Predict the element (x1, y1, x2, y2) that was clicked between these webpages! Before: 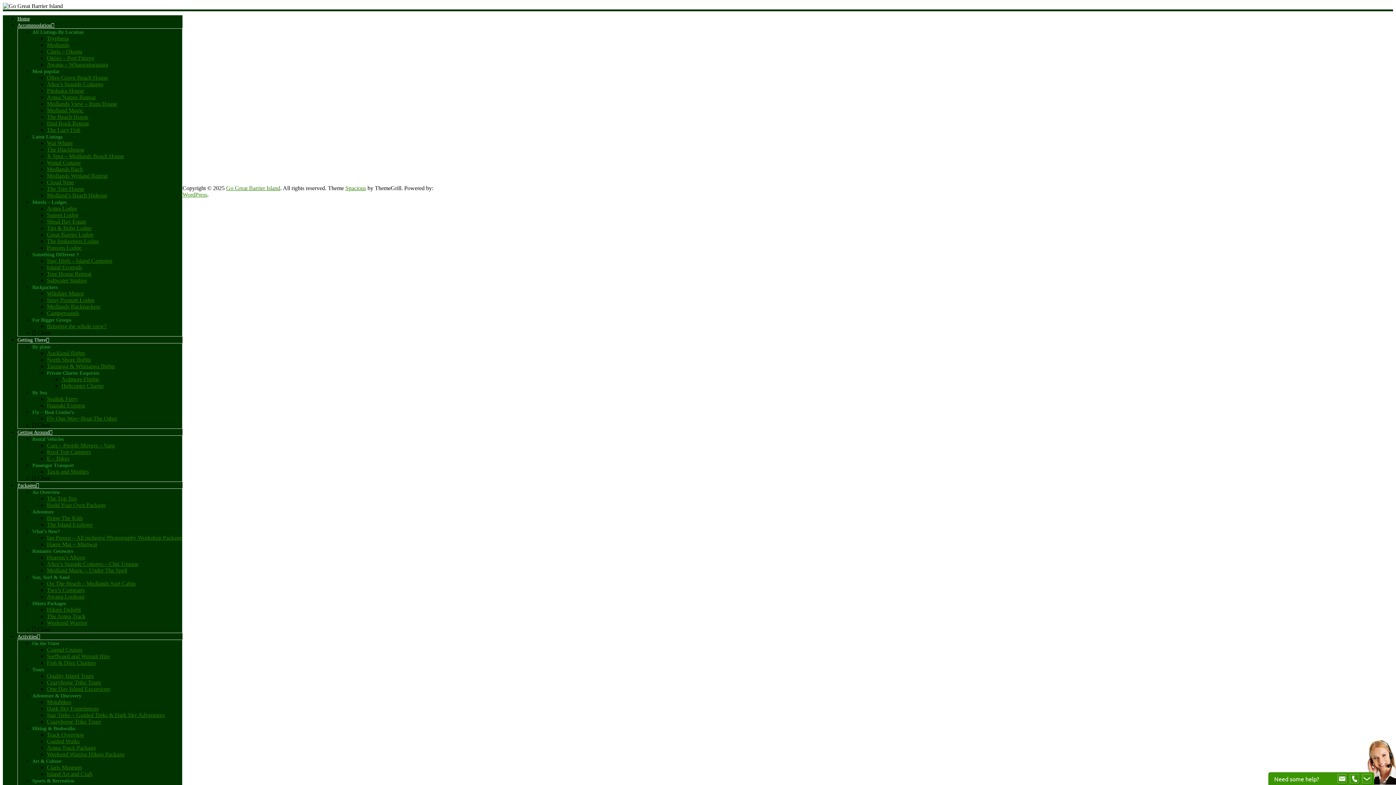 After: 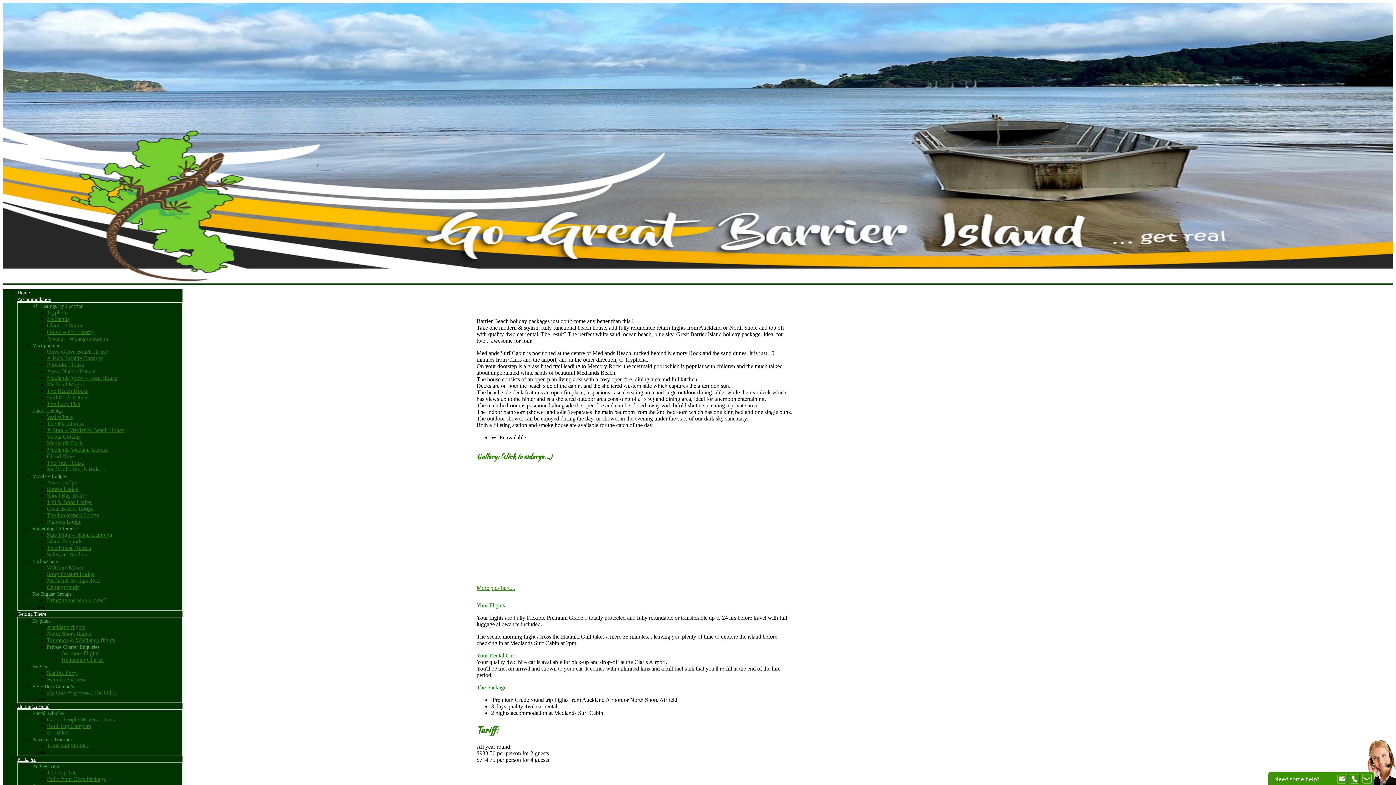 Action: bbox: (46, 580, 135, 586) label: On The Beach – Medlands Surf Cabin